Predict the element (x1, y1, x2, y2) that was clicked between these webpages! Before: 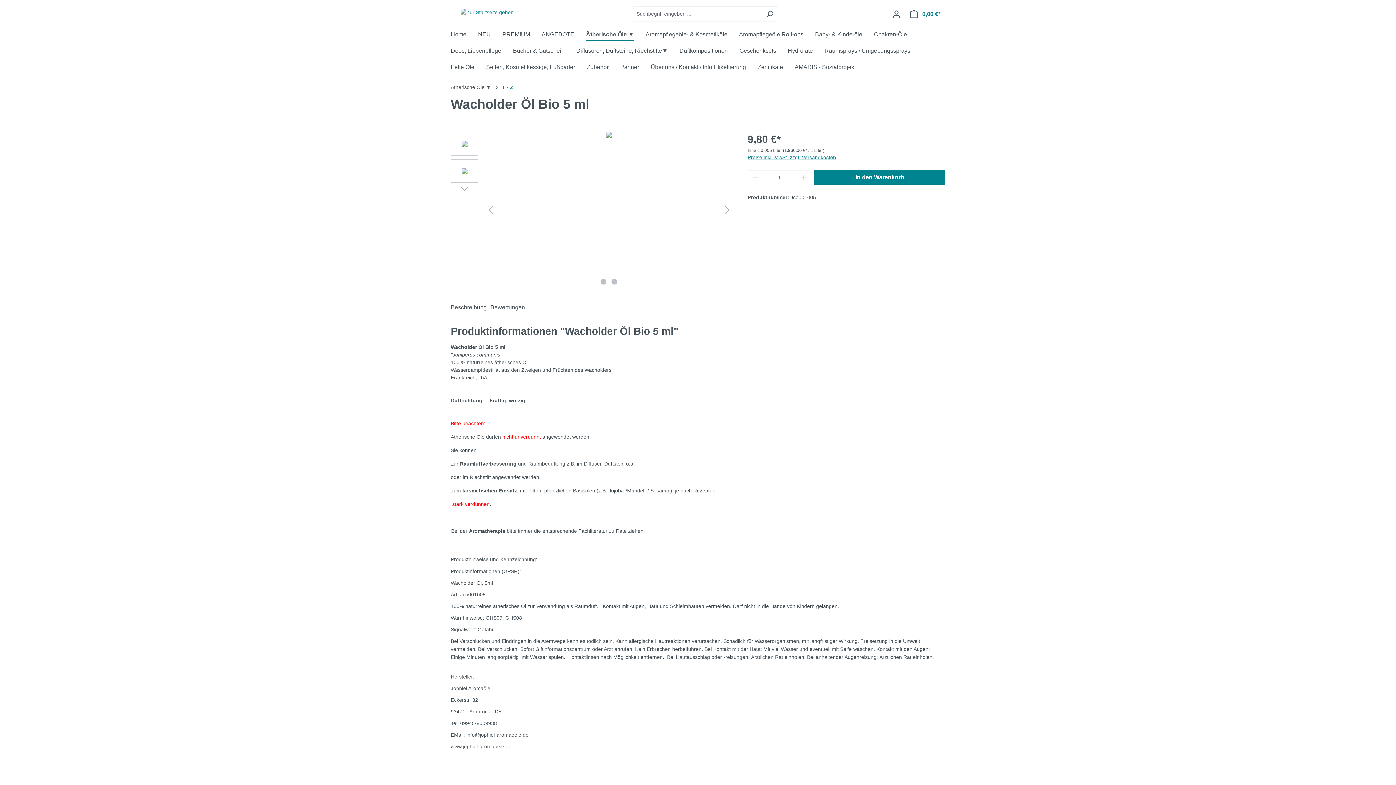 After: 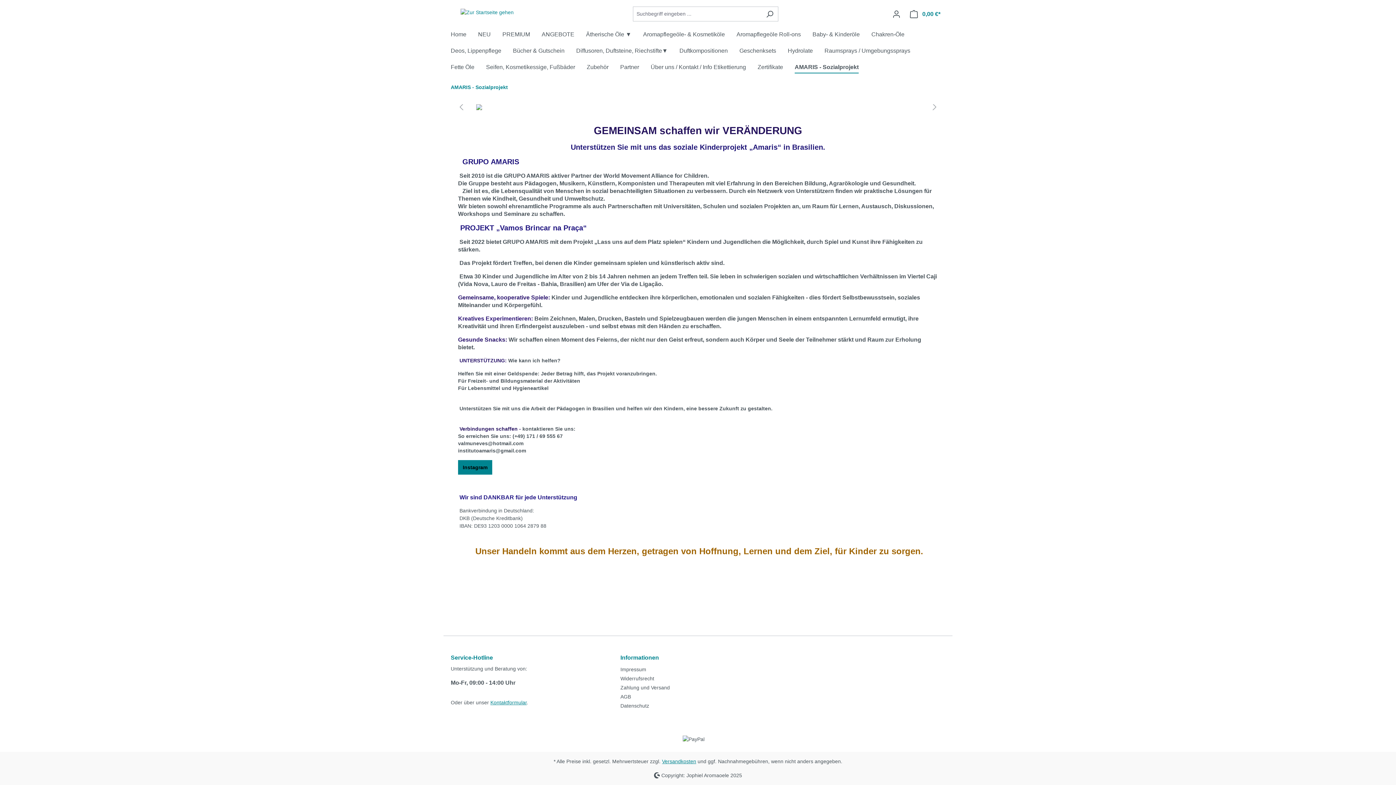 Action: label: AMARIS - Sozialprojekt bbox: (794, 60, 867, 76)